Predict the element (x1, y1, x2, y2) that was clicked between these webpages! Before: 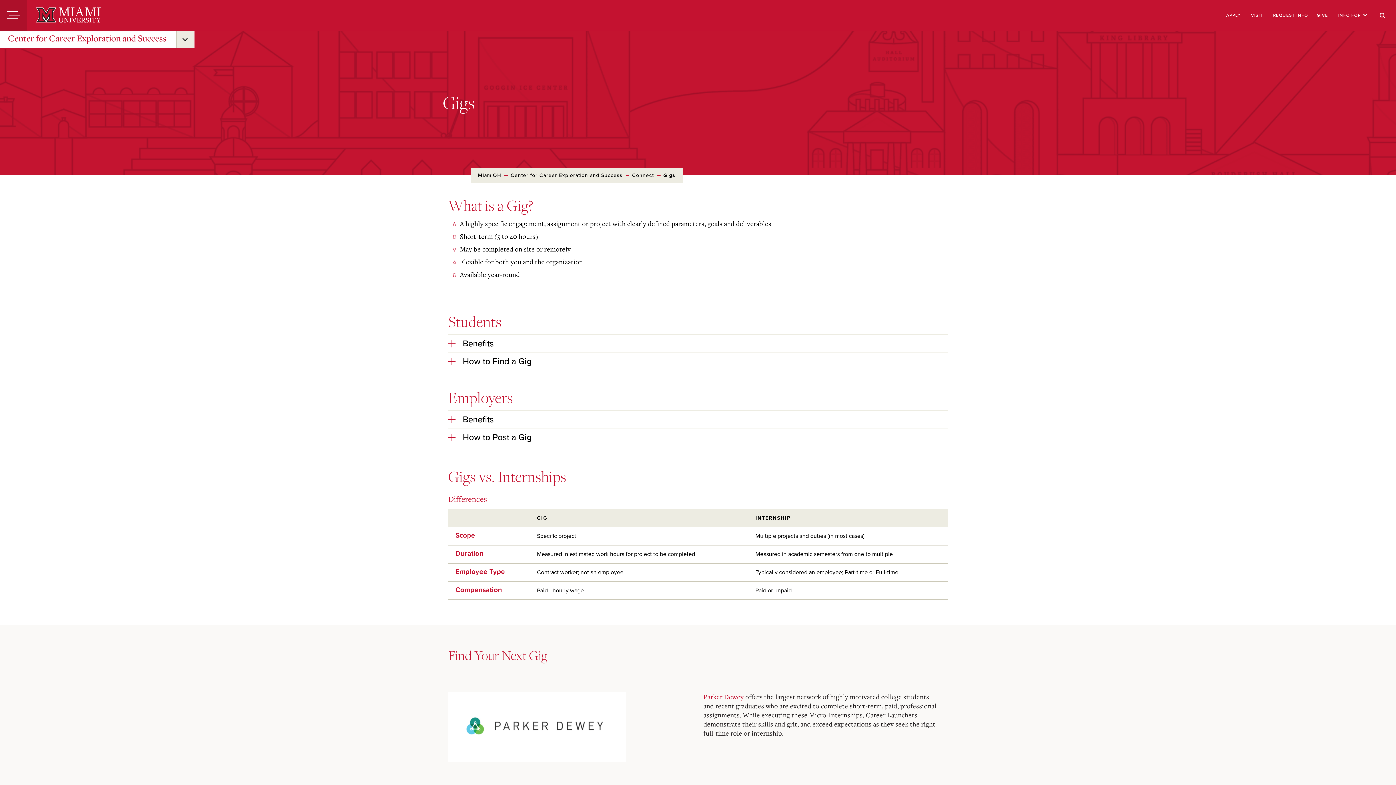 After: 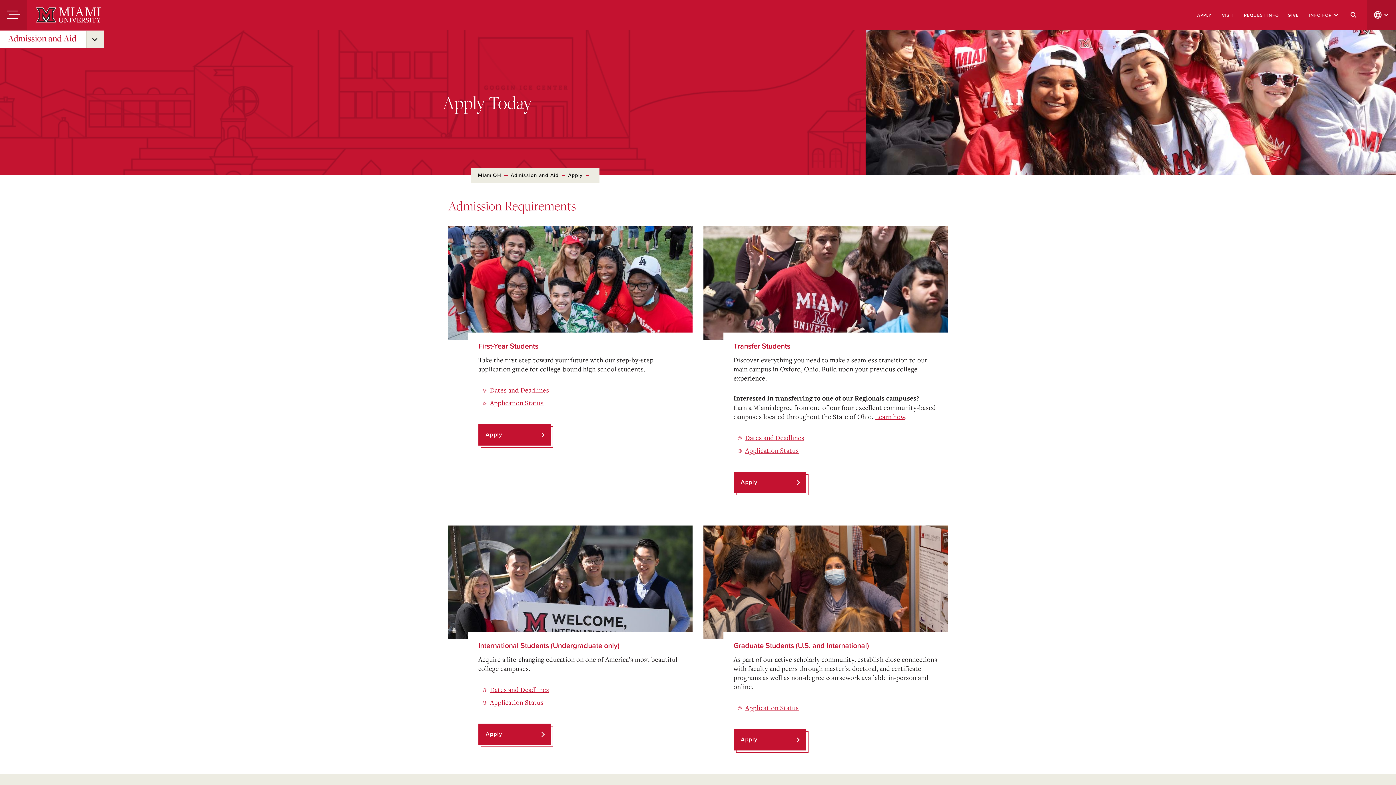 Action: label: APPLY bbox: (1226, 12, 1241, 18)